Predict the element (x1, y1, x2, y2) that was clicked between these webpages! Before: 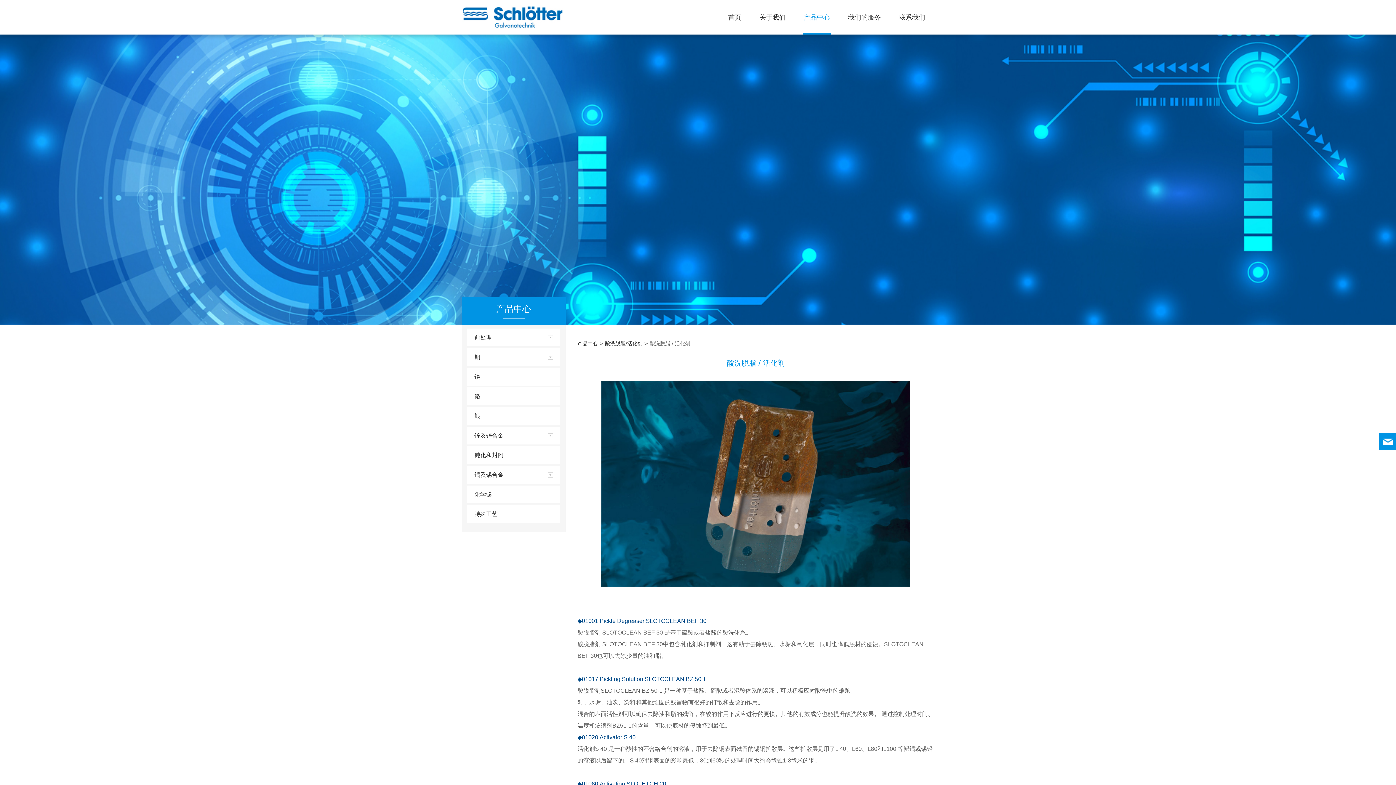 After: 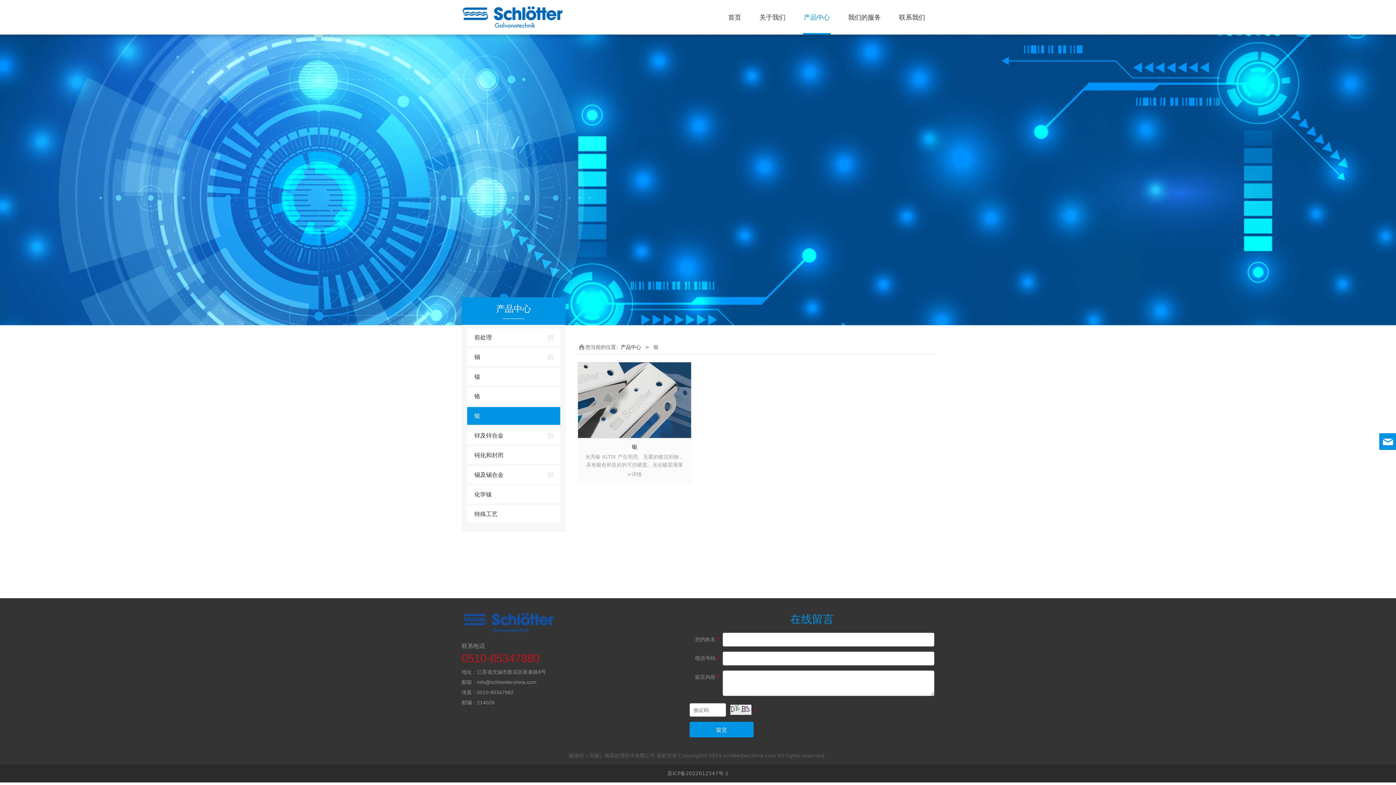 Action: label: 银 bbox: (467, 407, 560, 425)